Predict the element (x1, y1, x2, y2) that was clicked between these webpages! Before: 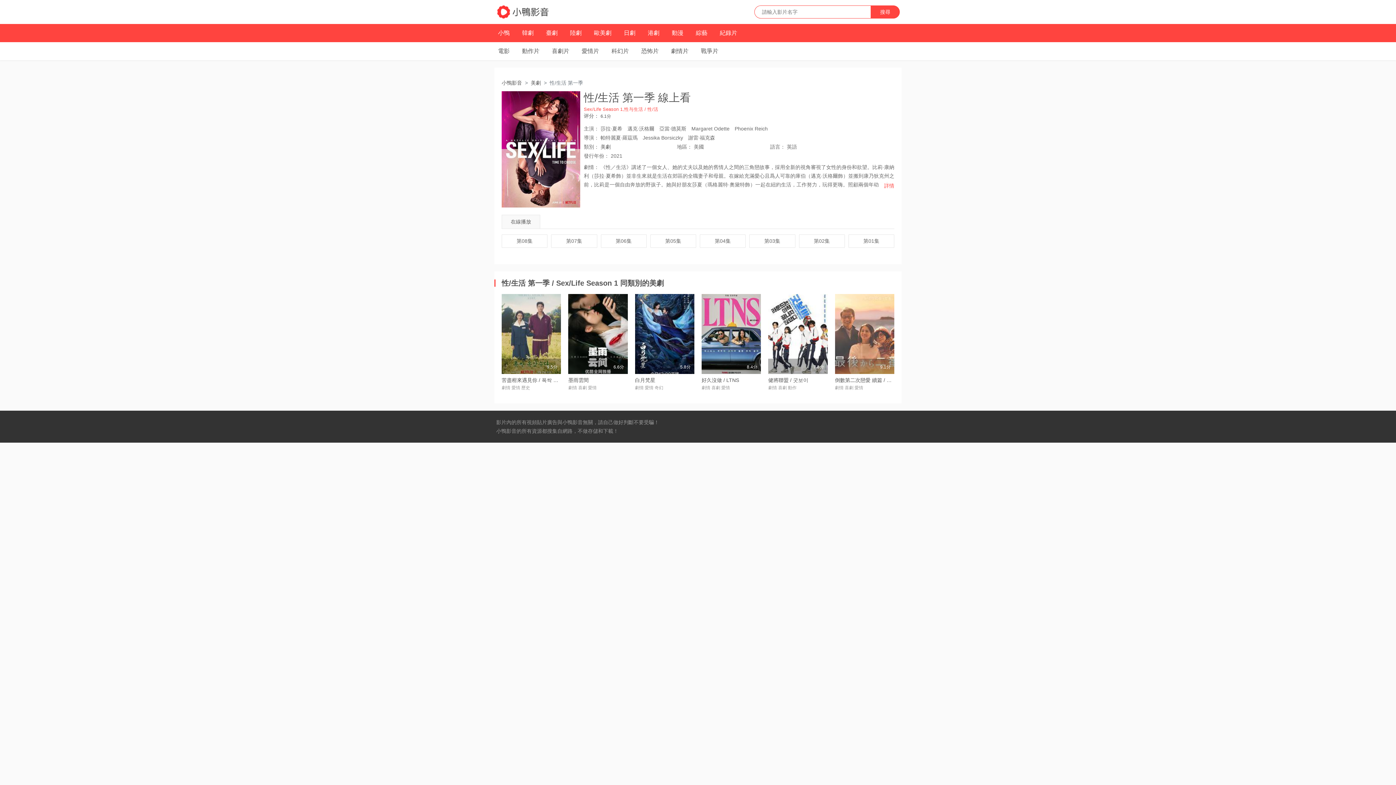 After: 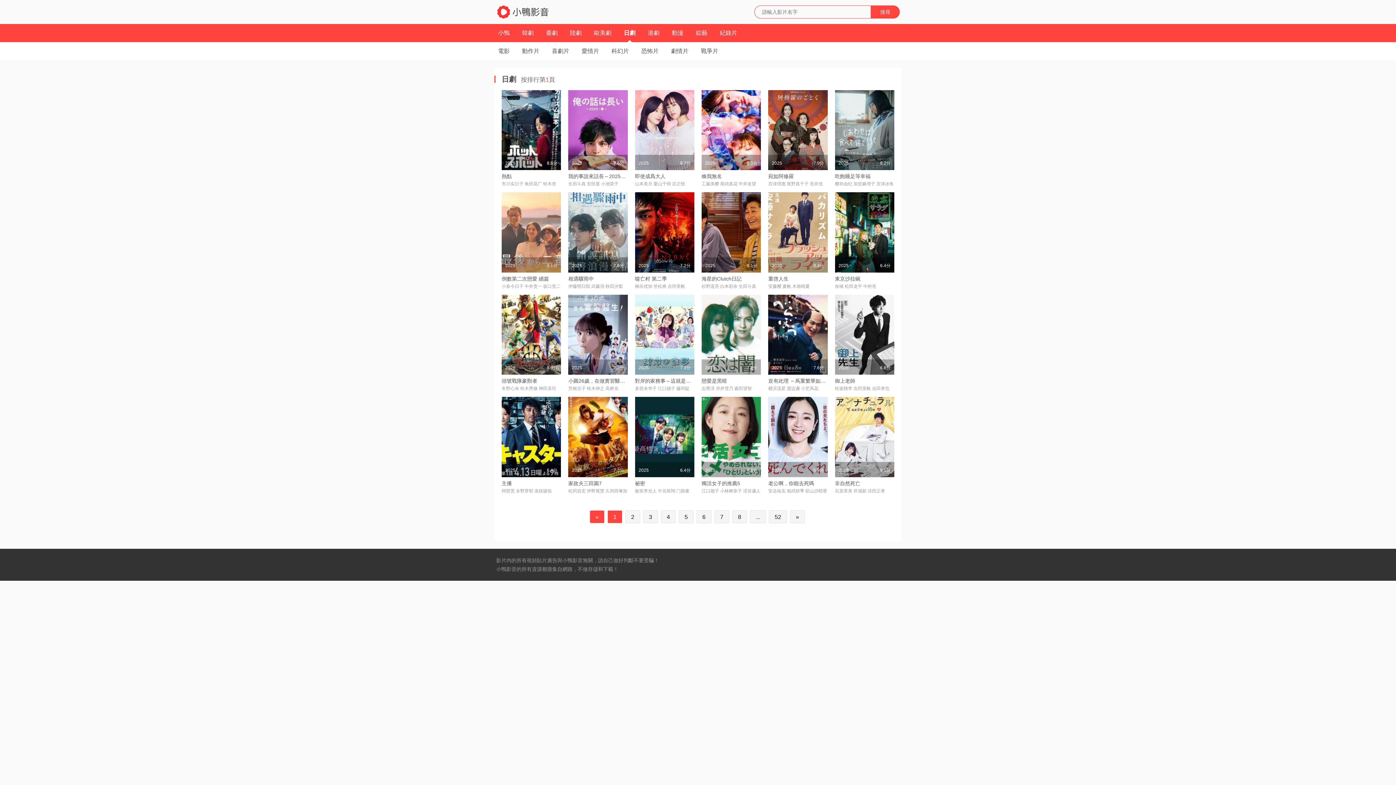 Action: label: 日劇 bbox: (620, 24, 639, 42)